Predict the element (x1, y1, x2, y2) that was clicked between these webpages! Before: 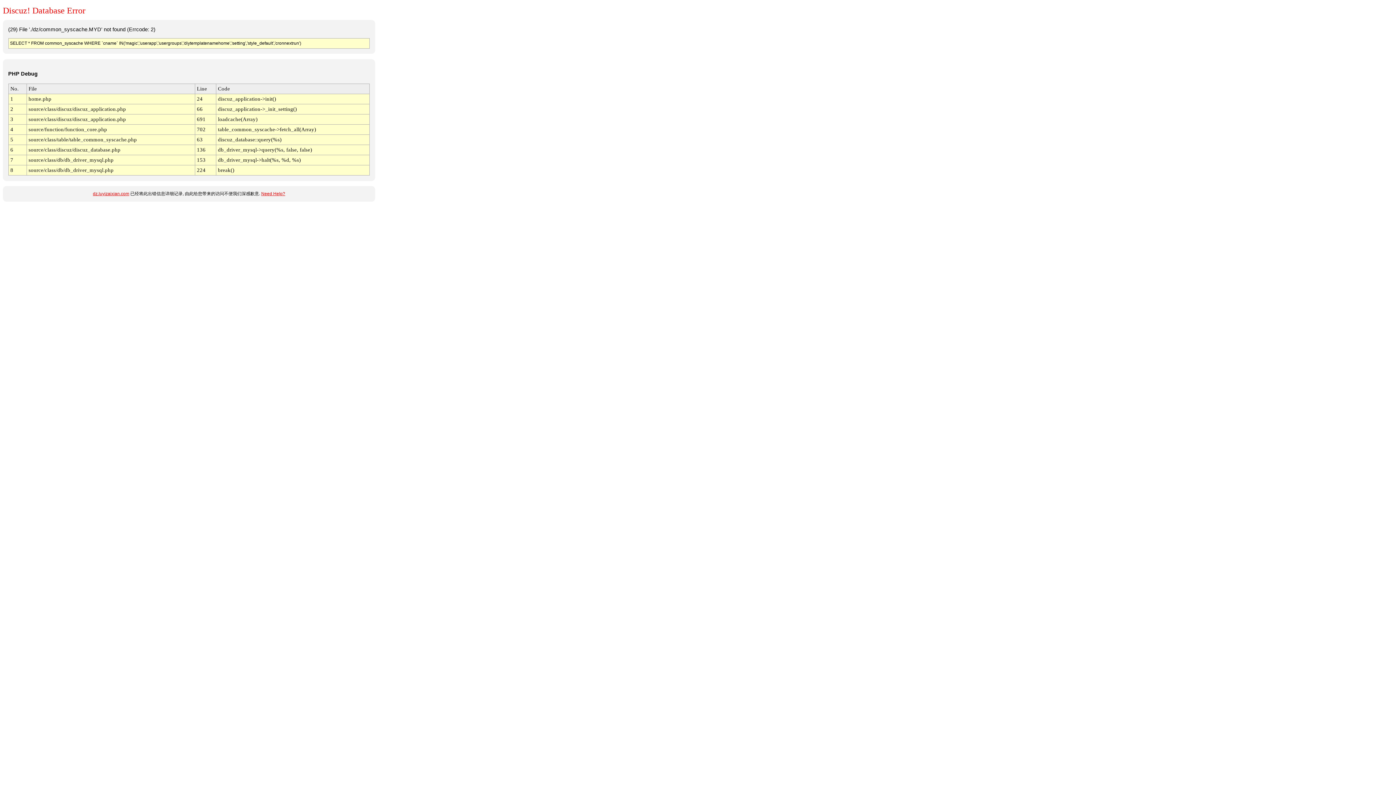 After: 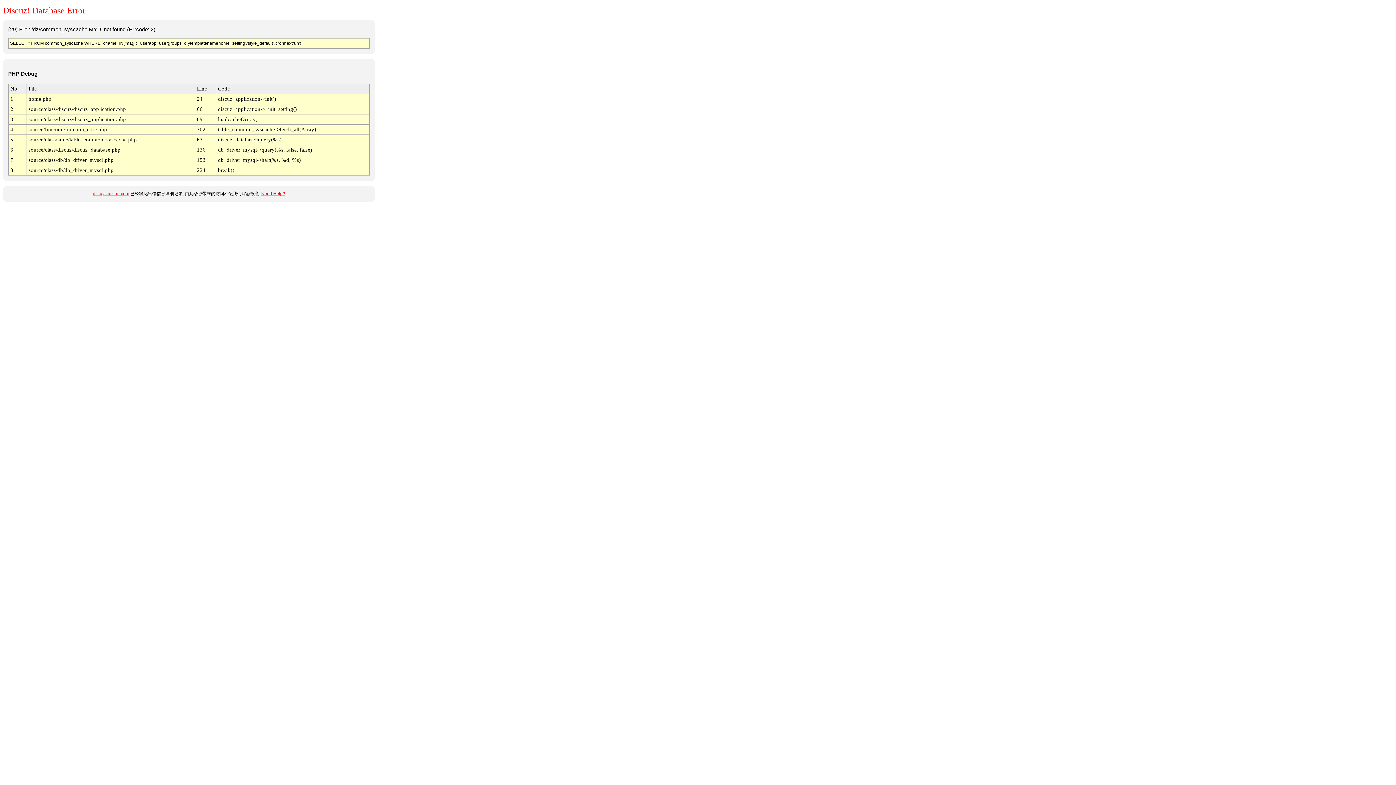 Action: bbox: (261, 191, 285, 196) label: Need Help?